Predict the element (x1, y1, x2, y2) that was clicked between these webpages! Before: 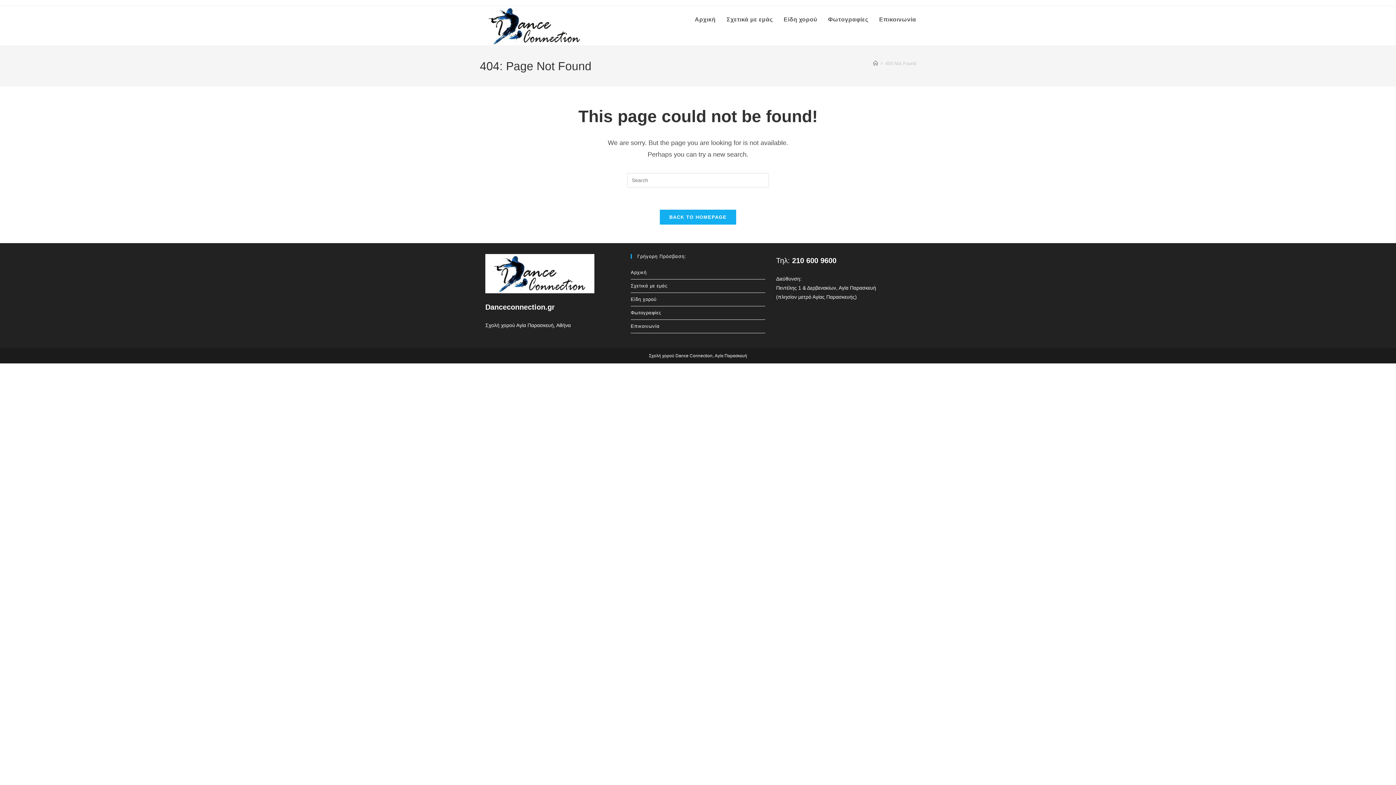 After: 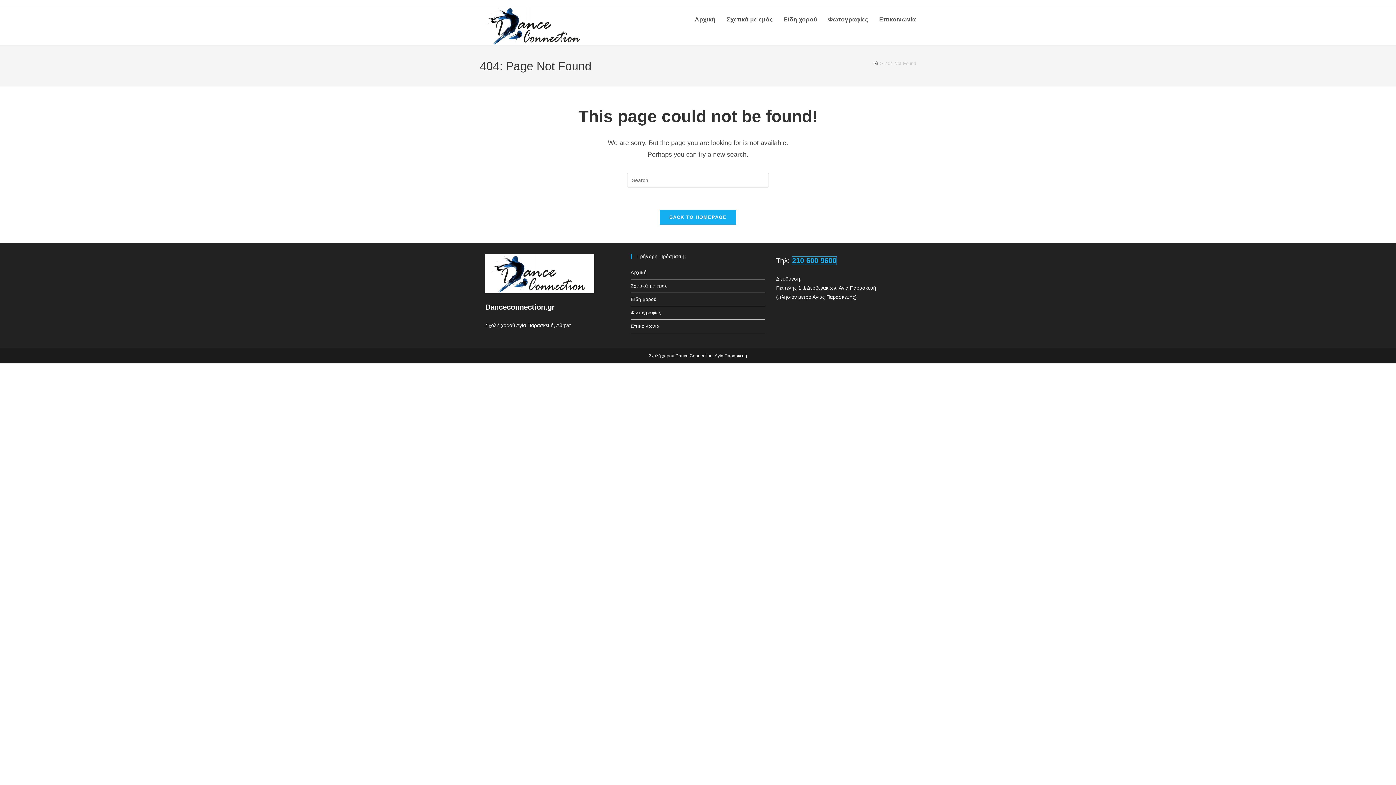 Action: label: 210 600 9600 bbox: (792, 256, 836, 264)